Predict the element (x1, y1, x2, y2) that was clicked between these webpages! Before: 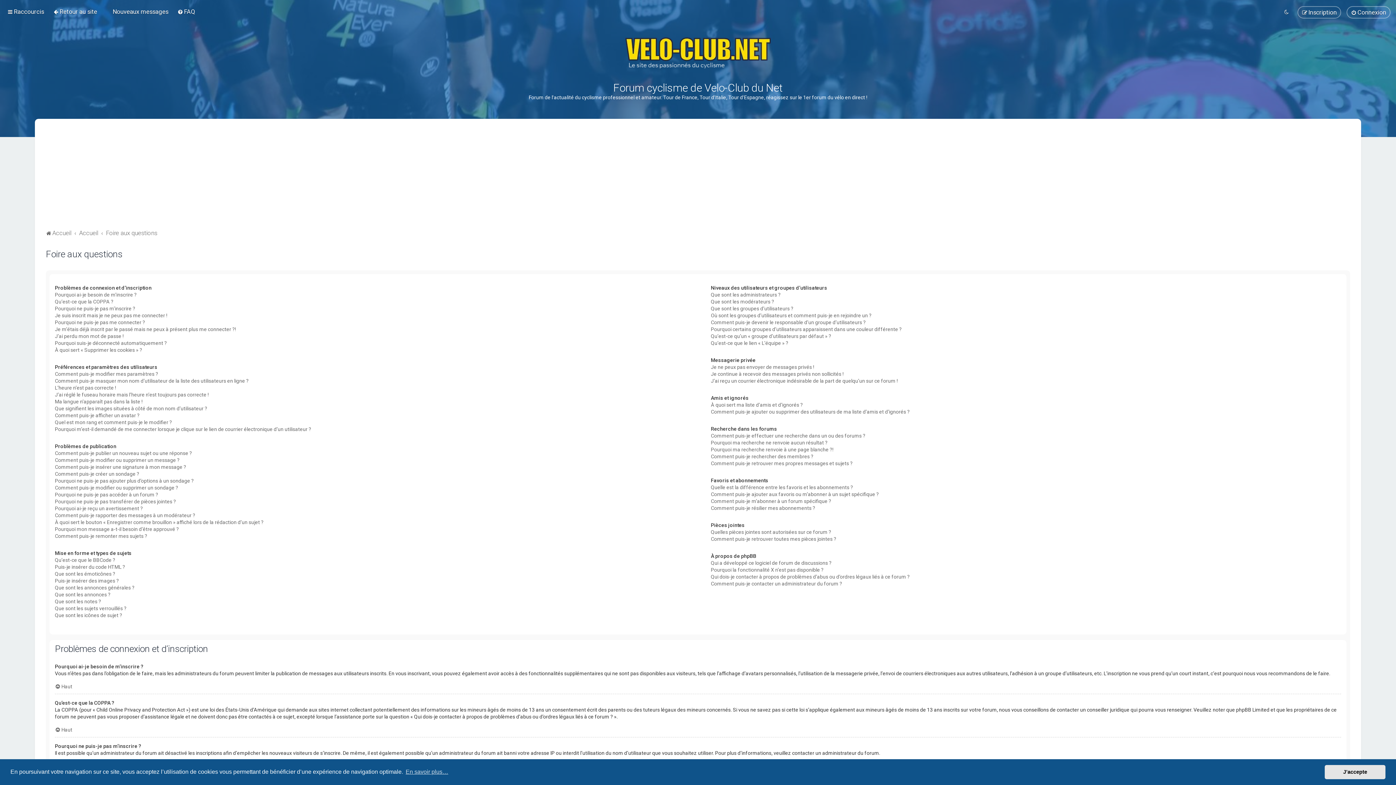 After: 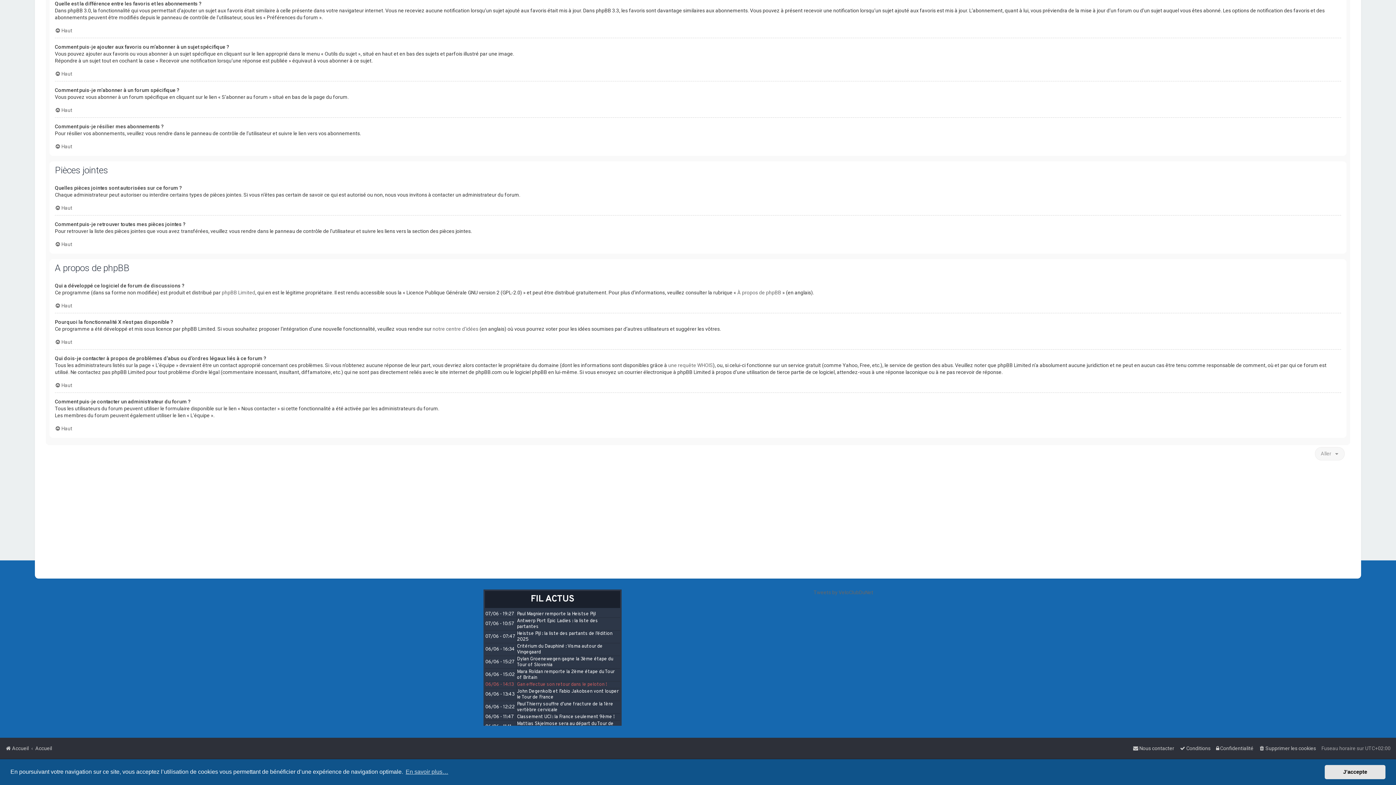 Action: bbox: (711, 536, 836, 542) label: Comment puis-je retrouver toutes mes pièces jointes ?